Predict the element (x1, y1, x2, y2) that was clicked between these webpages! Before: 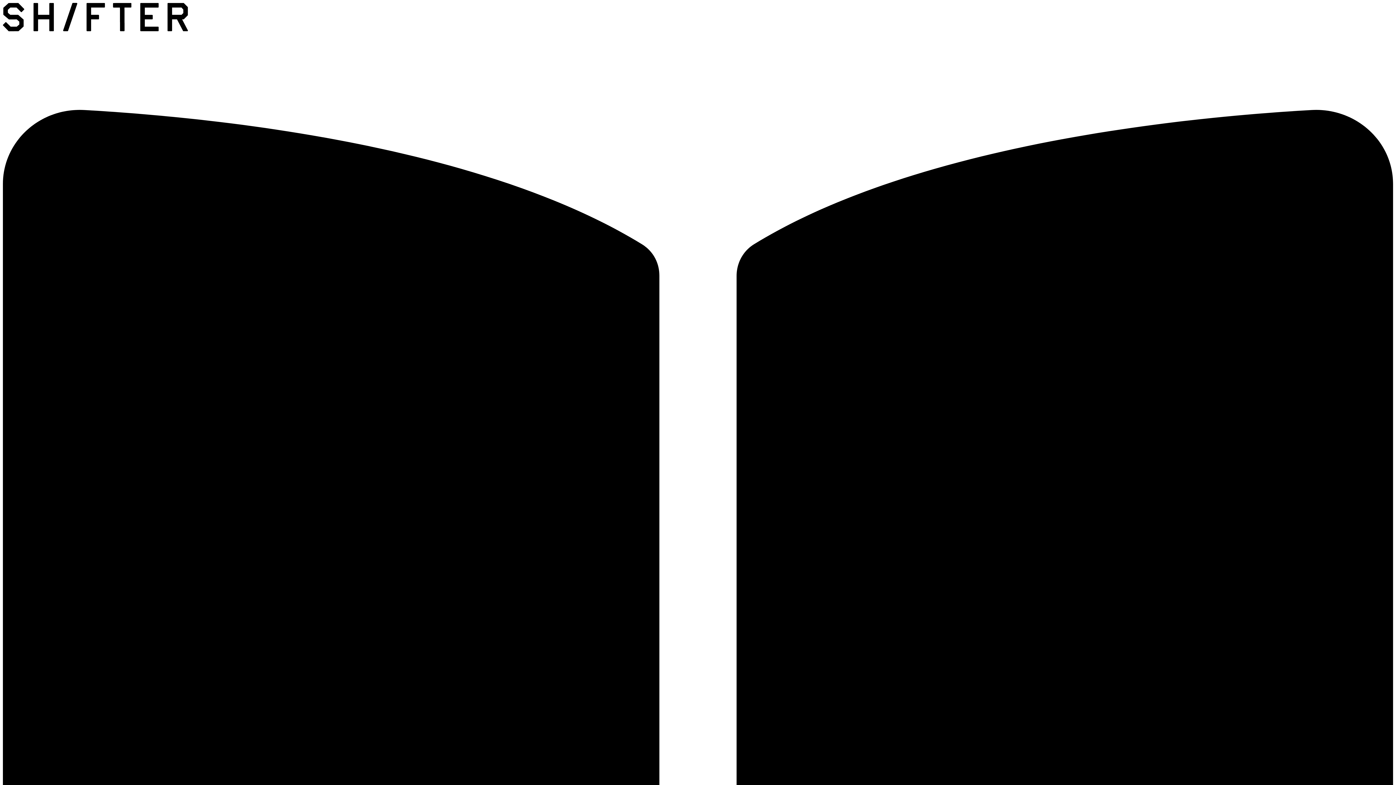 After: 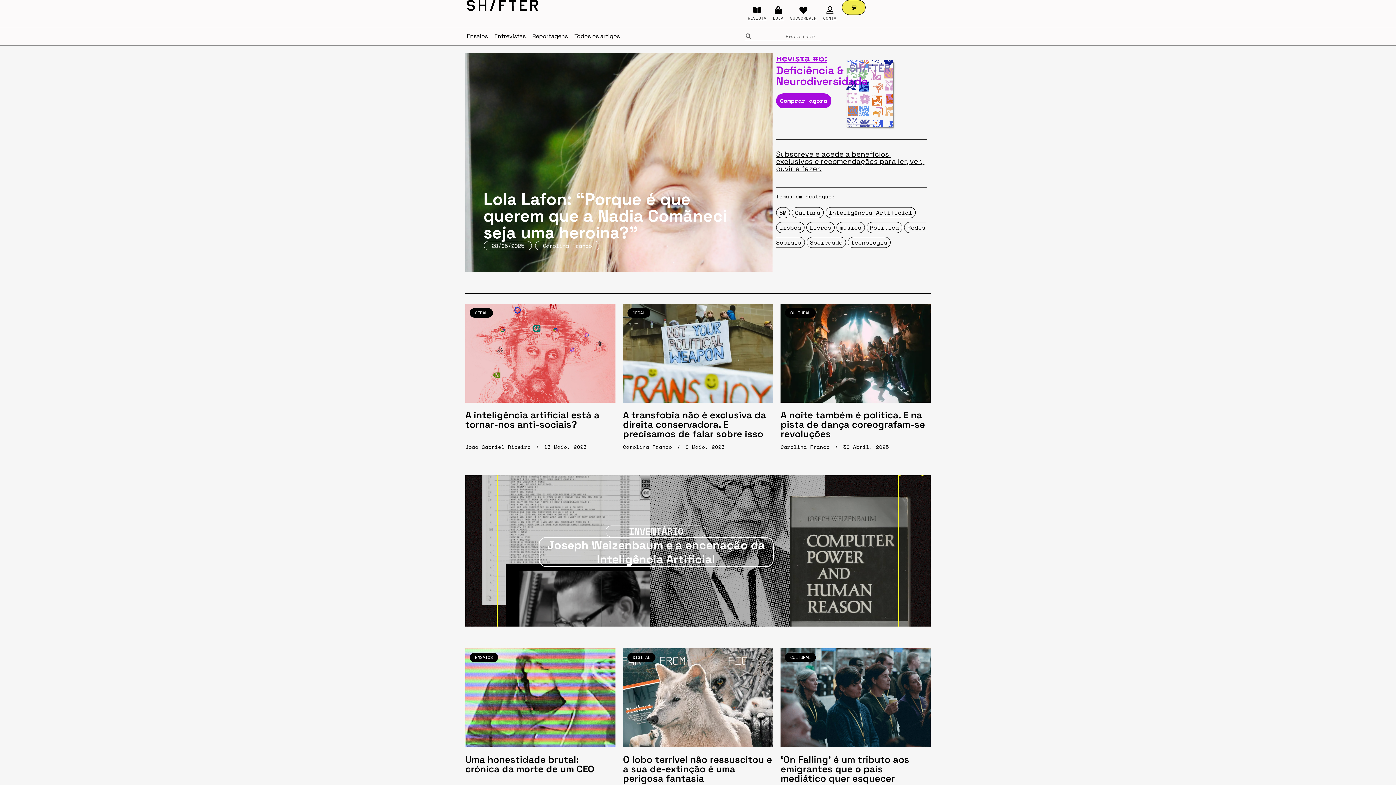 Action: bbox: (2, 26, 188, 32)